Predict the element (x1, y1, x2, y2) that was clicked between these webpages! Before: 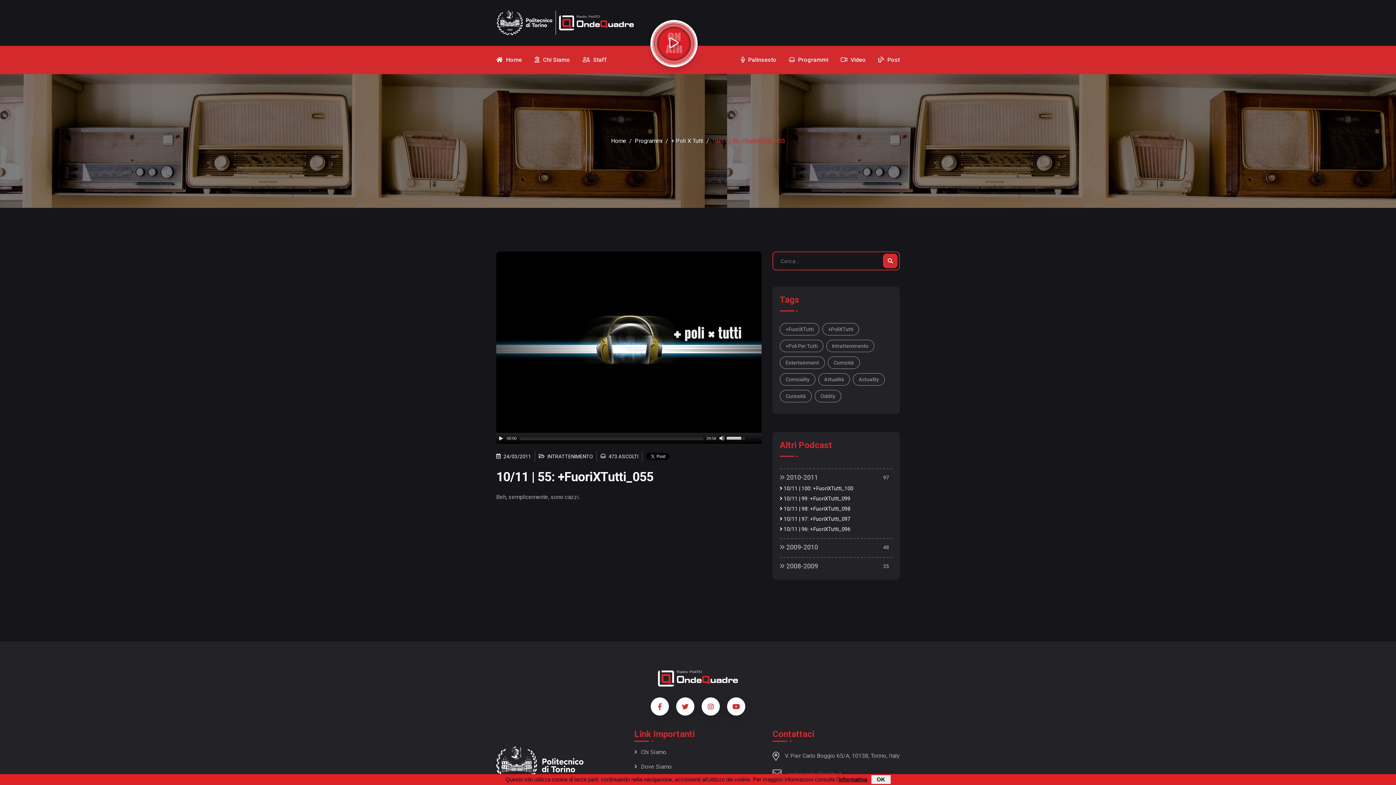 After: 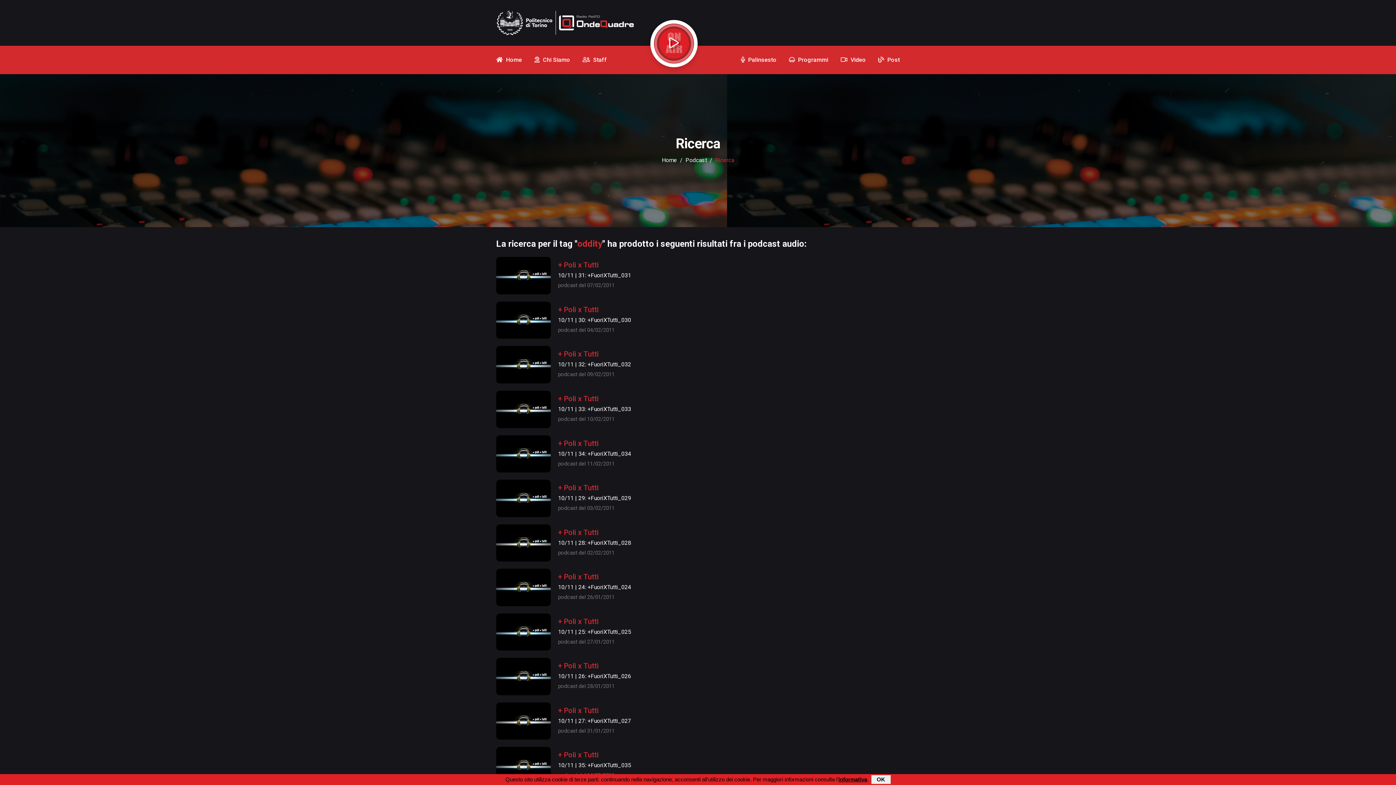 Action: label: Oddity bbox: (814, 390, 841, 402)